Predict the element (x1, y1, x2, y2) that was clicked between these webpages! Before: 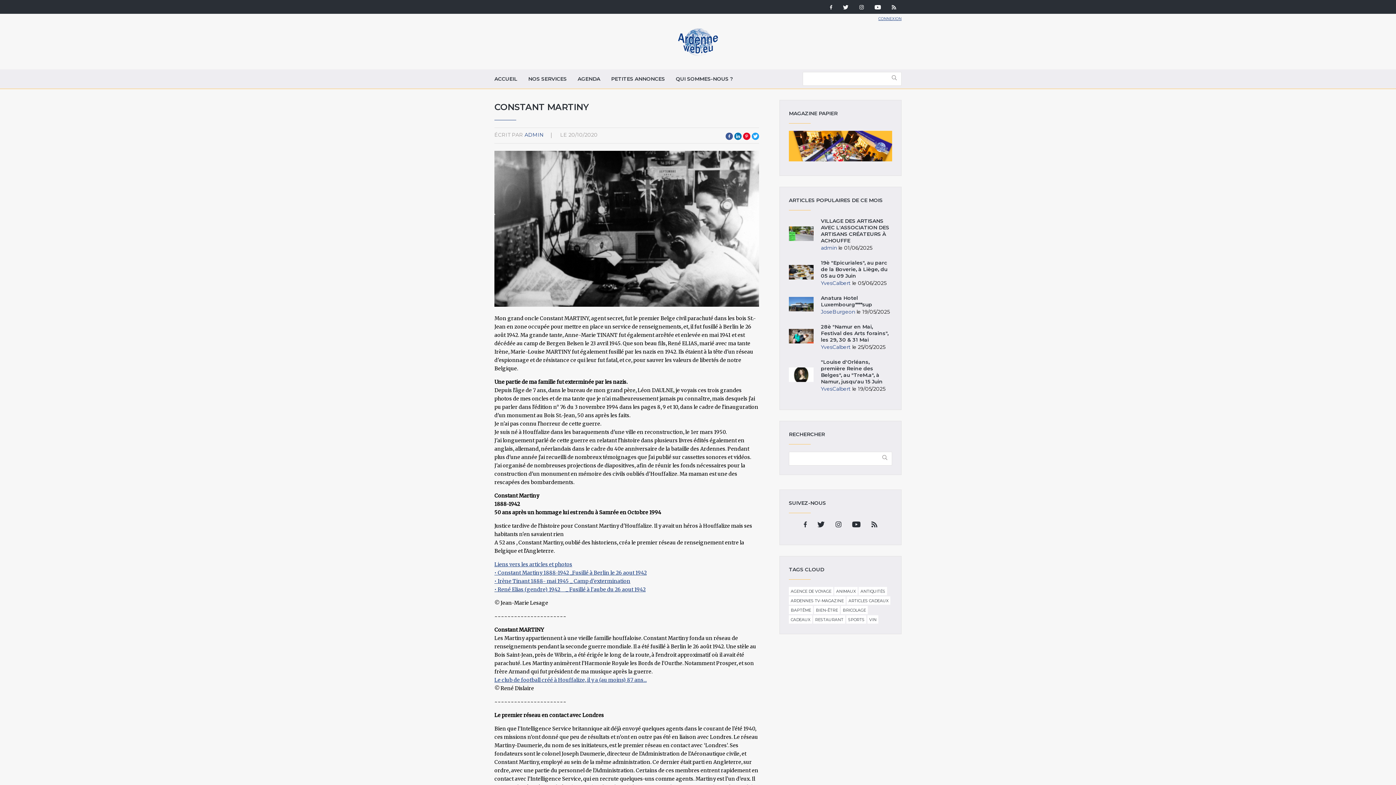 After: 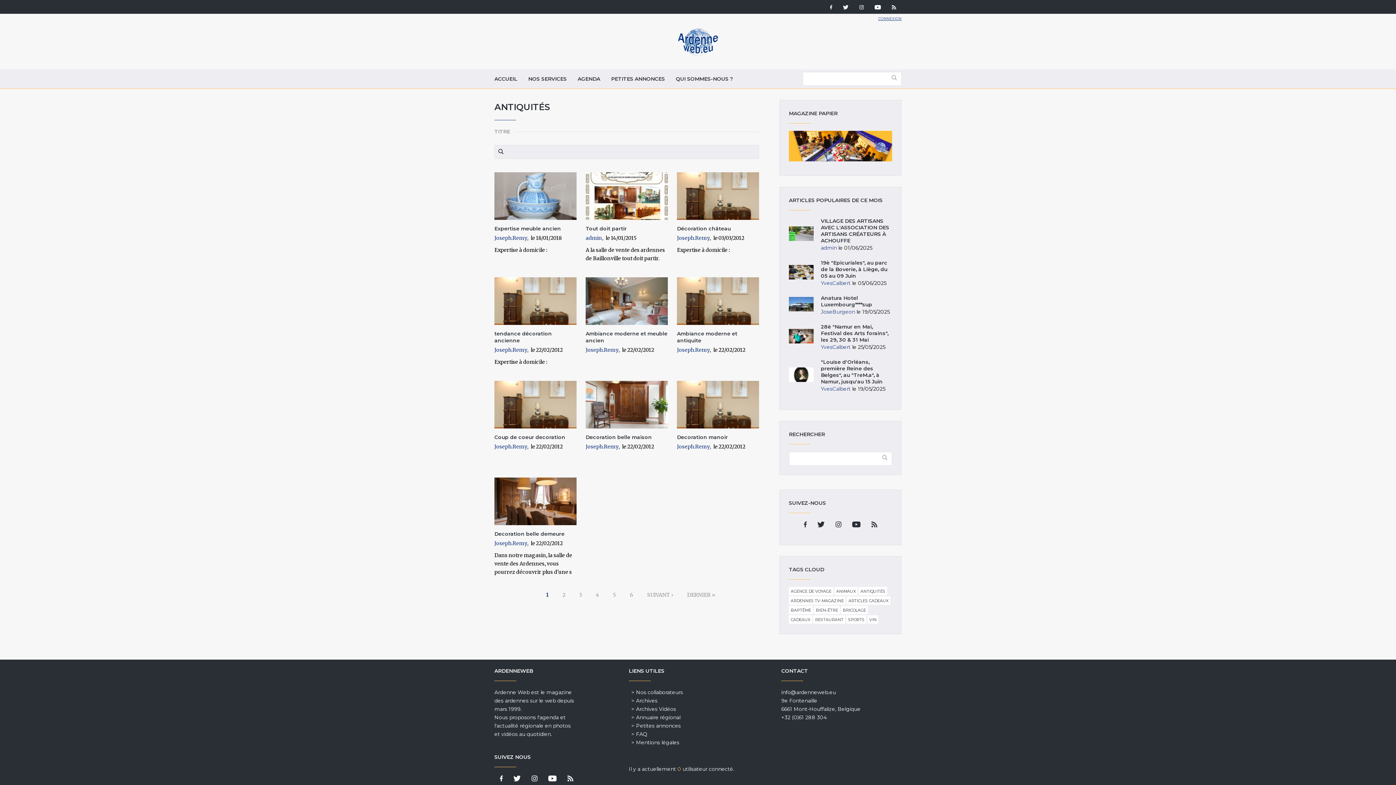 Action: label: ANTIQUITÉS bbox: (858, 588, 887, 595)